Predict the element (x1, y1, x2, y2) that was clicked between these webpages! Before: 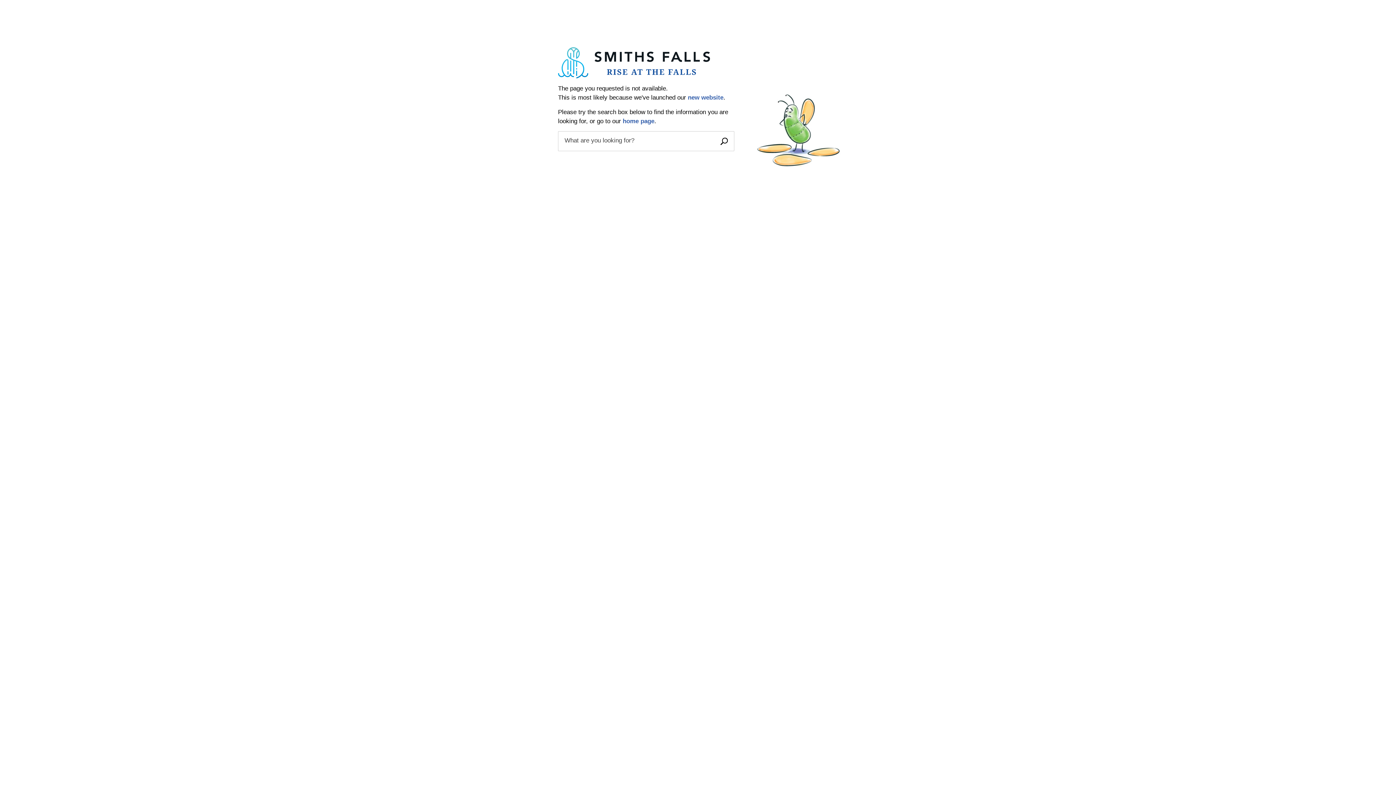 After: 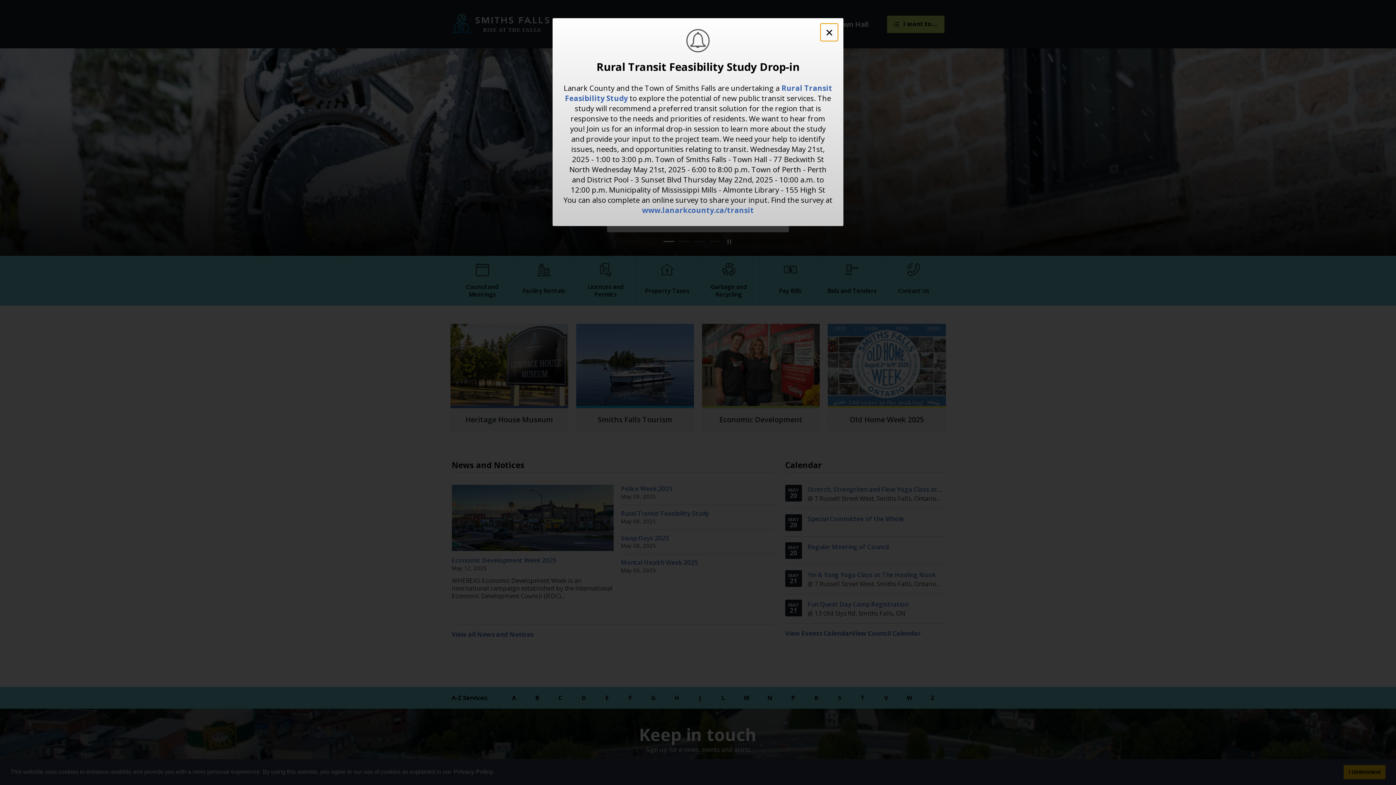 Action: bbox: (688, 94, 723, 101) label: new website